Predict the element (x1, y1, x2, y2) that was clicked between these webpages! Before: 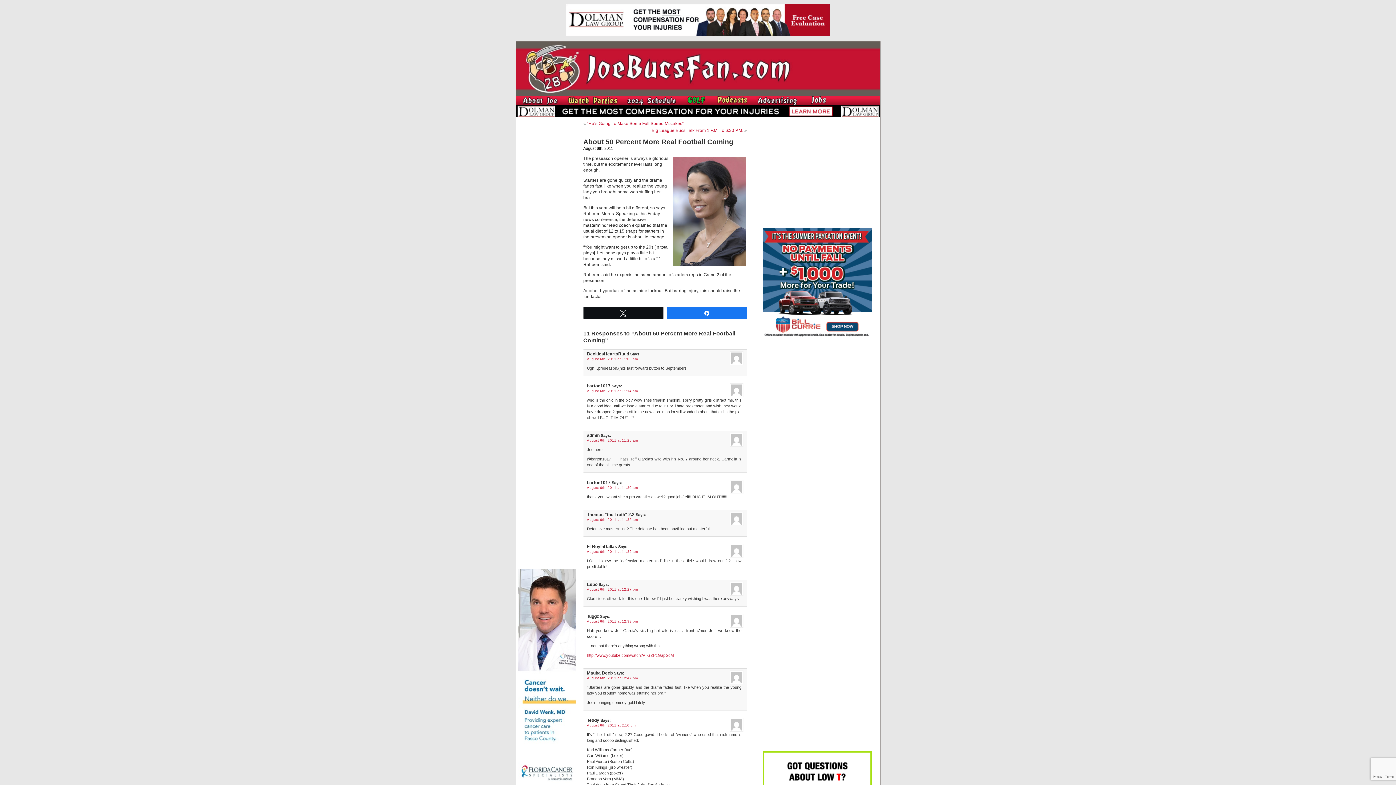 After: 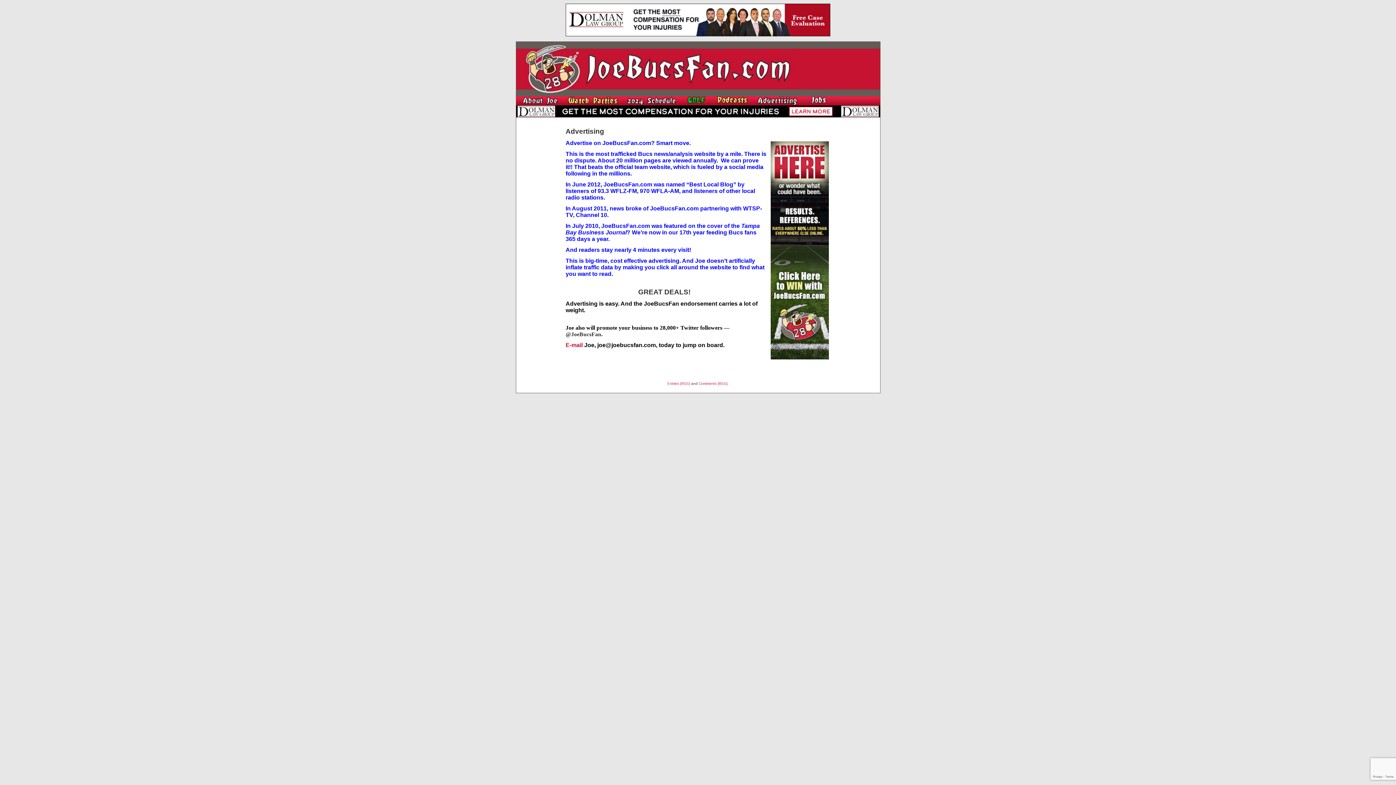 Action: bbox: (753, 102, 802, 106)